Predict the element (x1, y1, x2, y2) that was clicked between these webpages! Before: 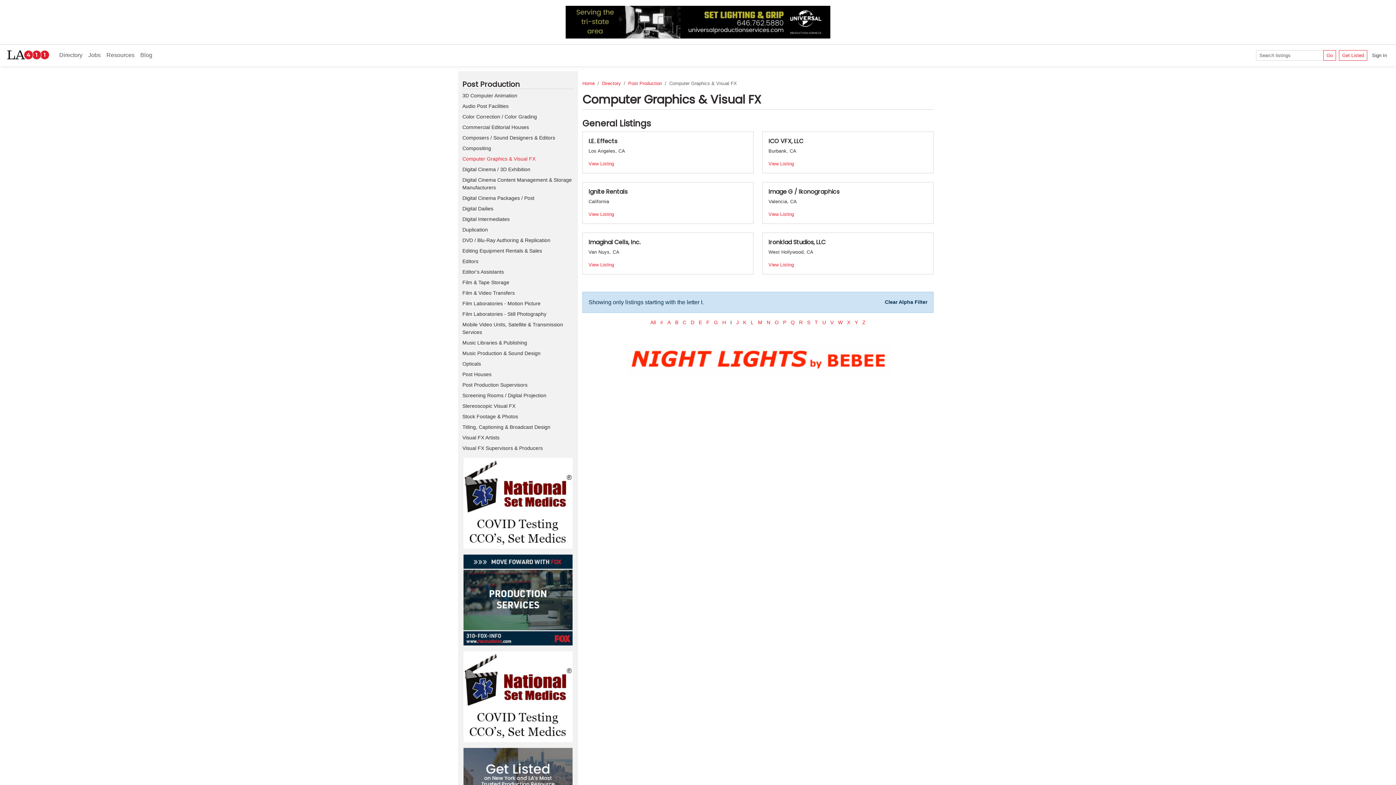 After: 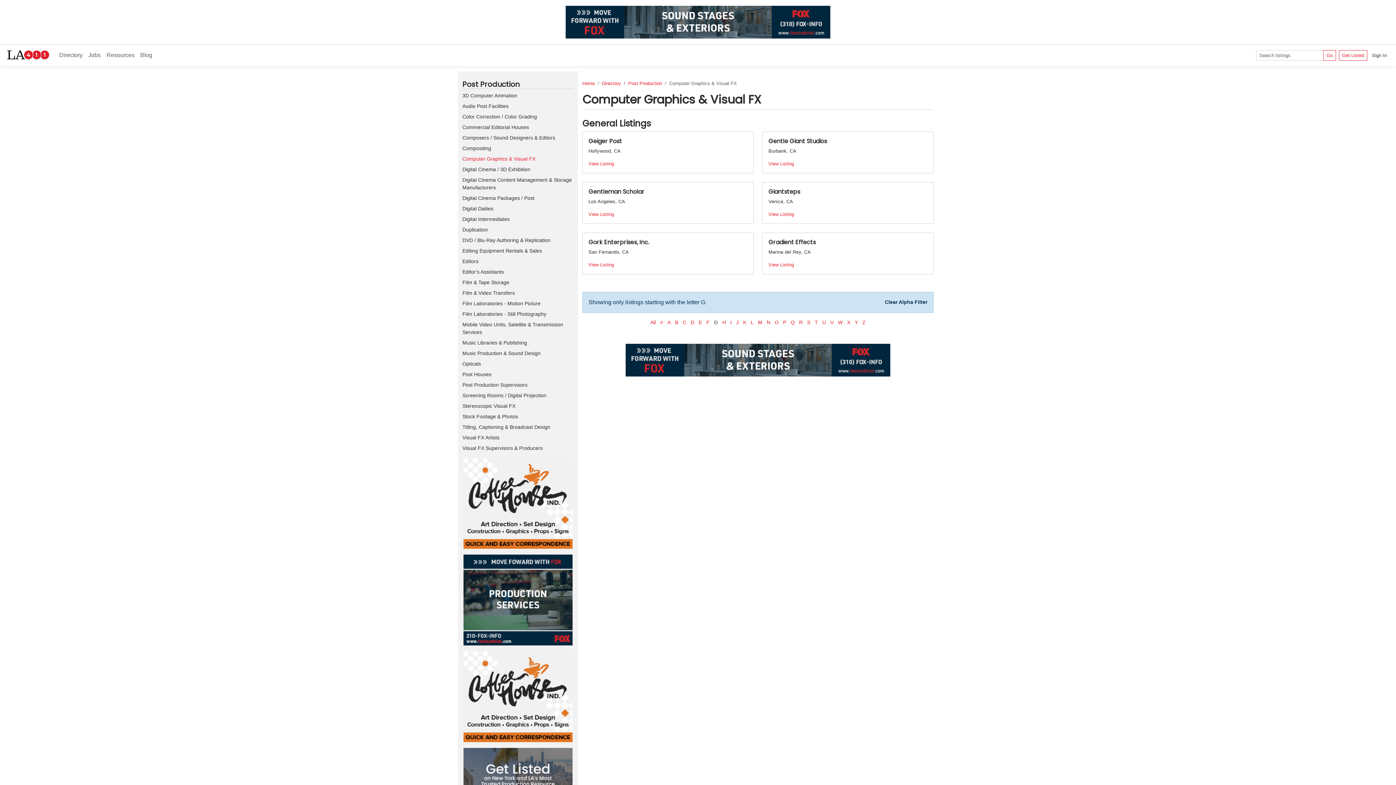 Action: bbox: (714, 319, 718, 325) label: G